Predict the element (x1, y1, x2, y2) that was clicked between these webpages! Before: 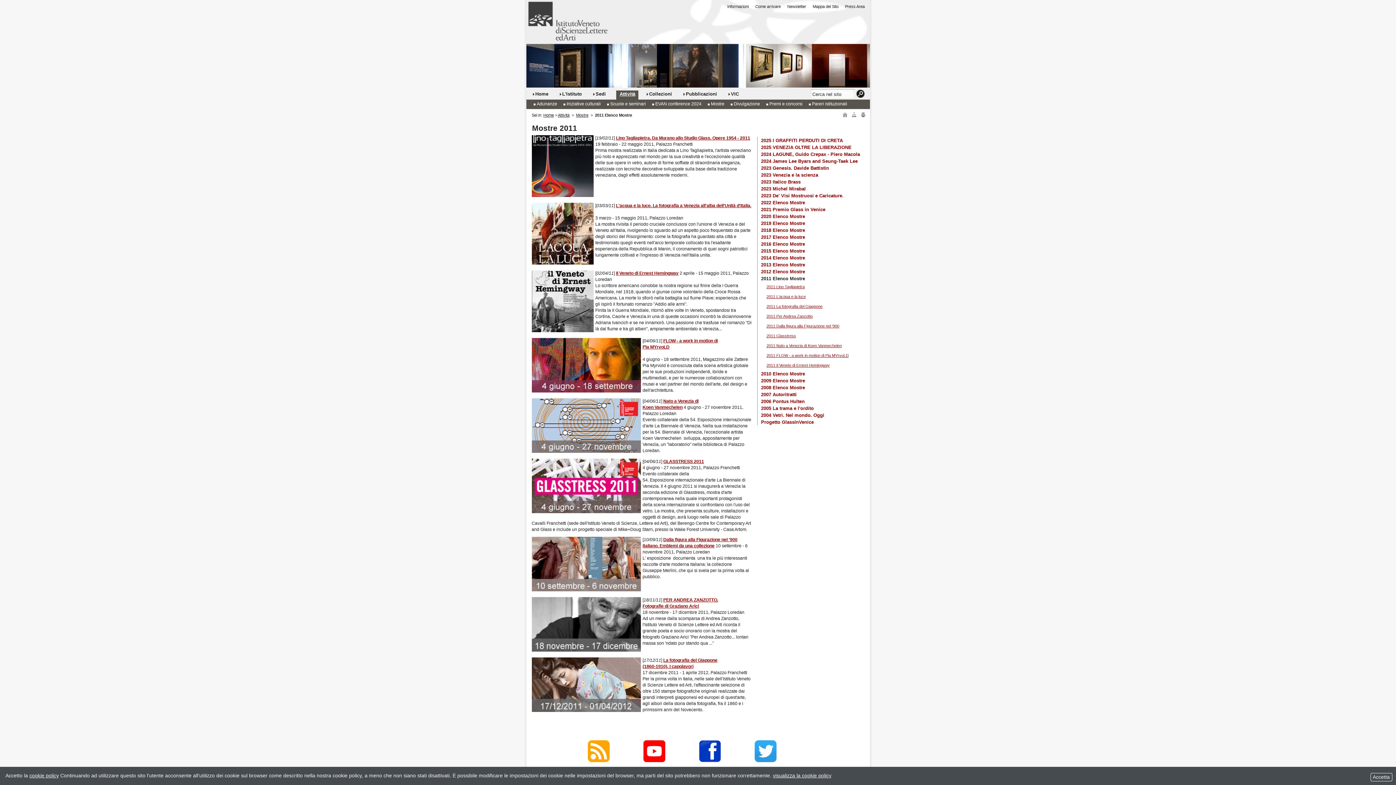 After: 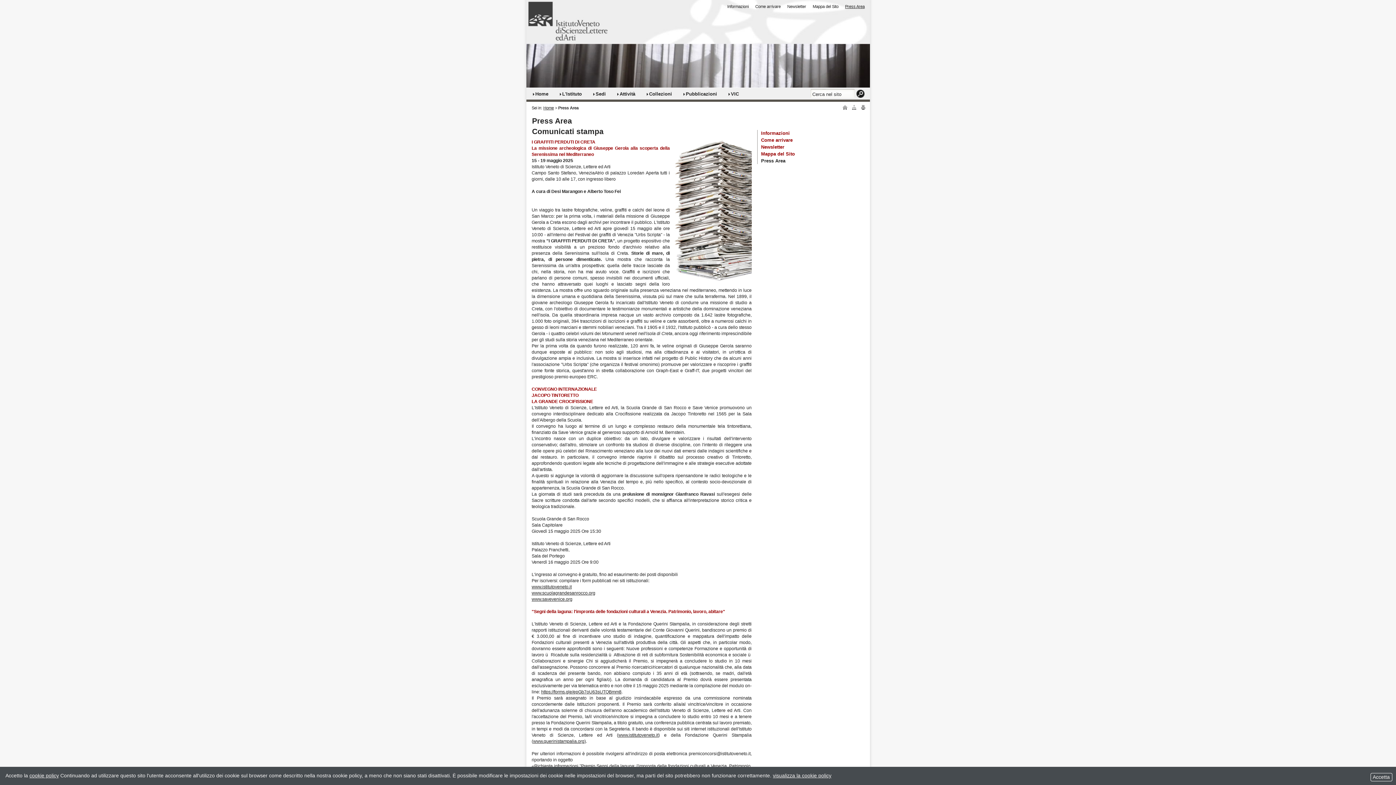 Action: label: Press Area bbox: (845, 4, 864, 8)